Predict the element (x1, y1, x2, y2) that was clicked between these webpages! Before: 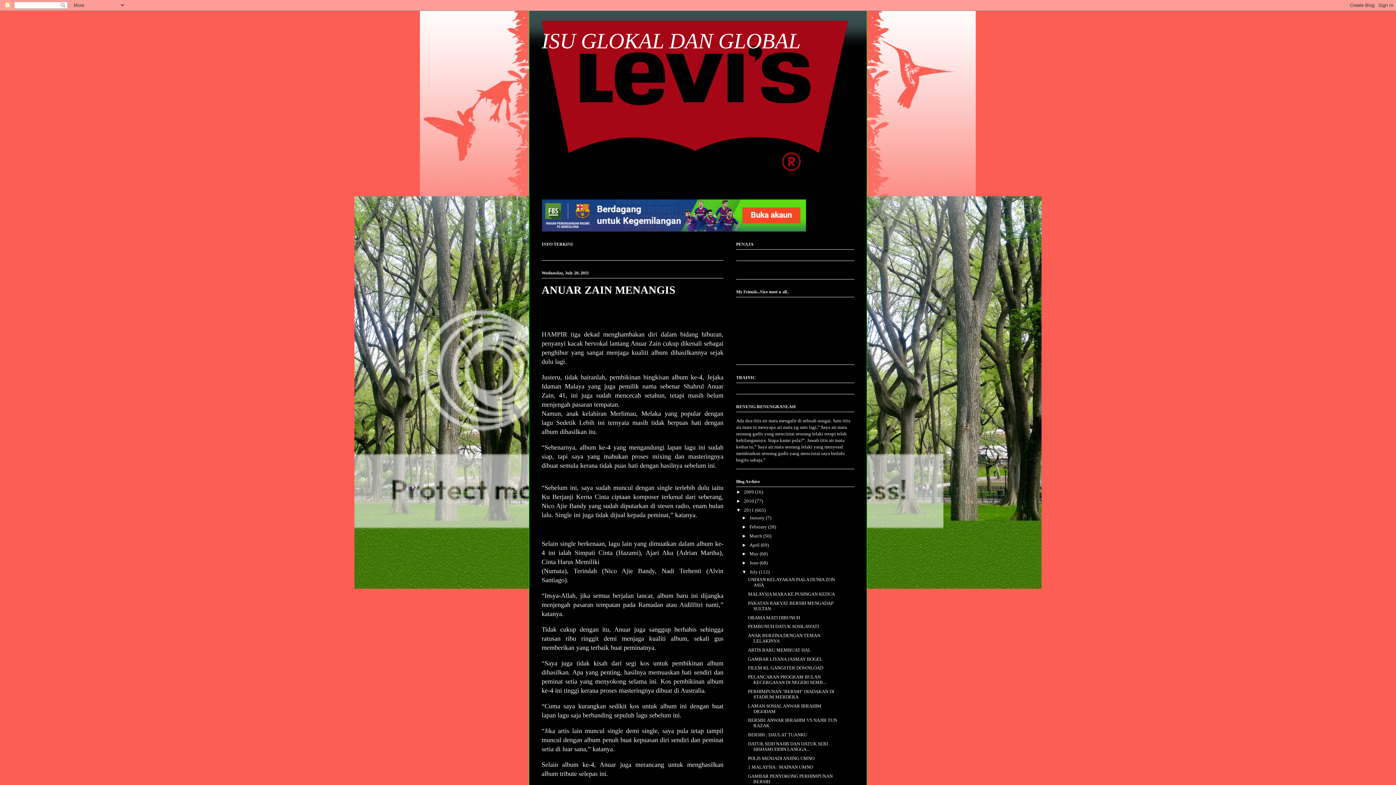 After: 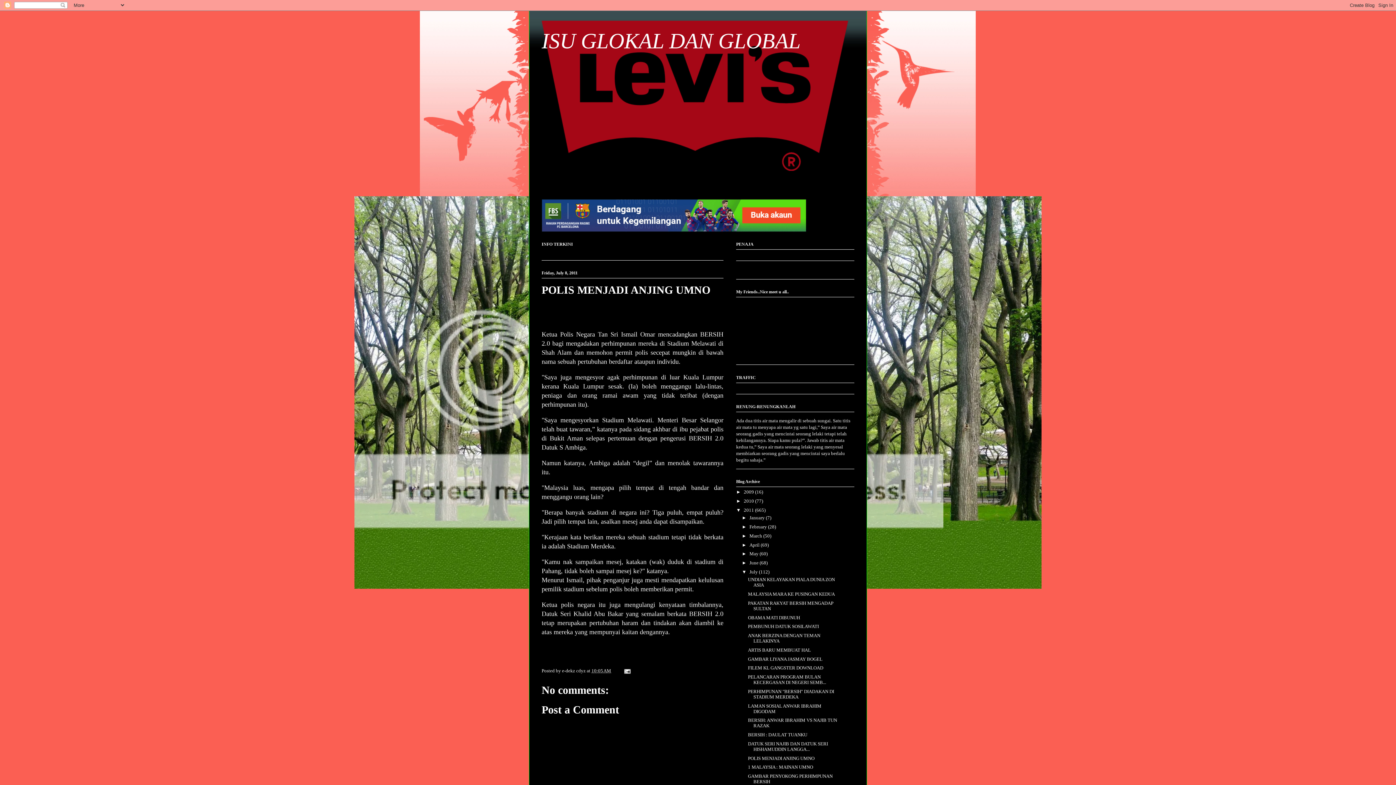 Action: label: POLIS MENJADI ANJING UMNO bbox: (748, 755, 814, 761)